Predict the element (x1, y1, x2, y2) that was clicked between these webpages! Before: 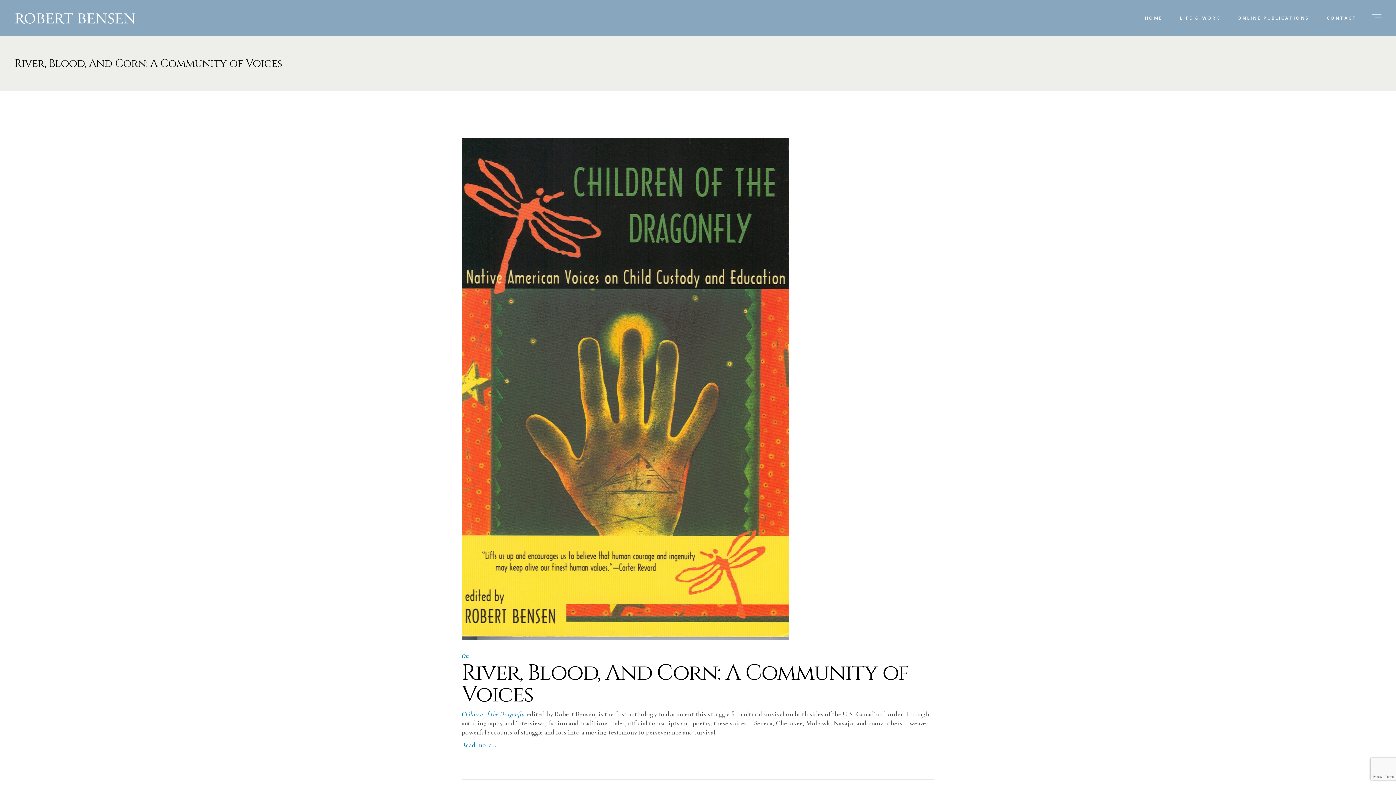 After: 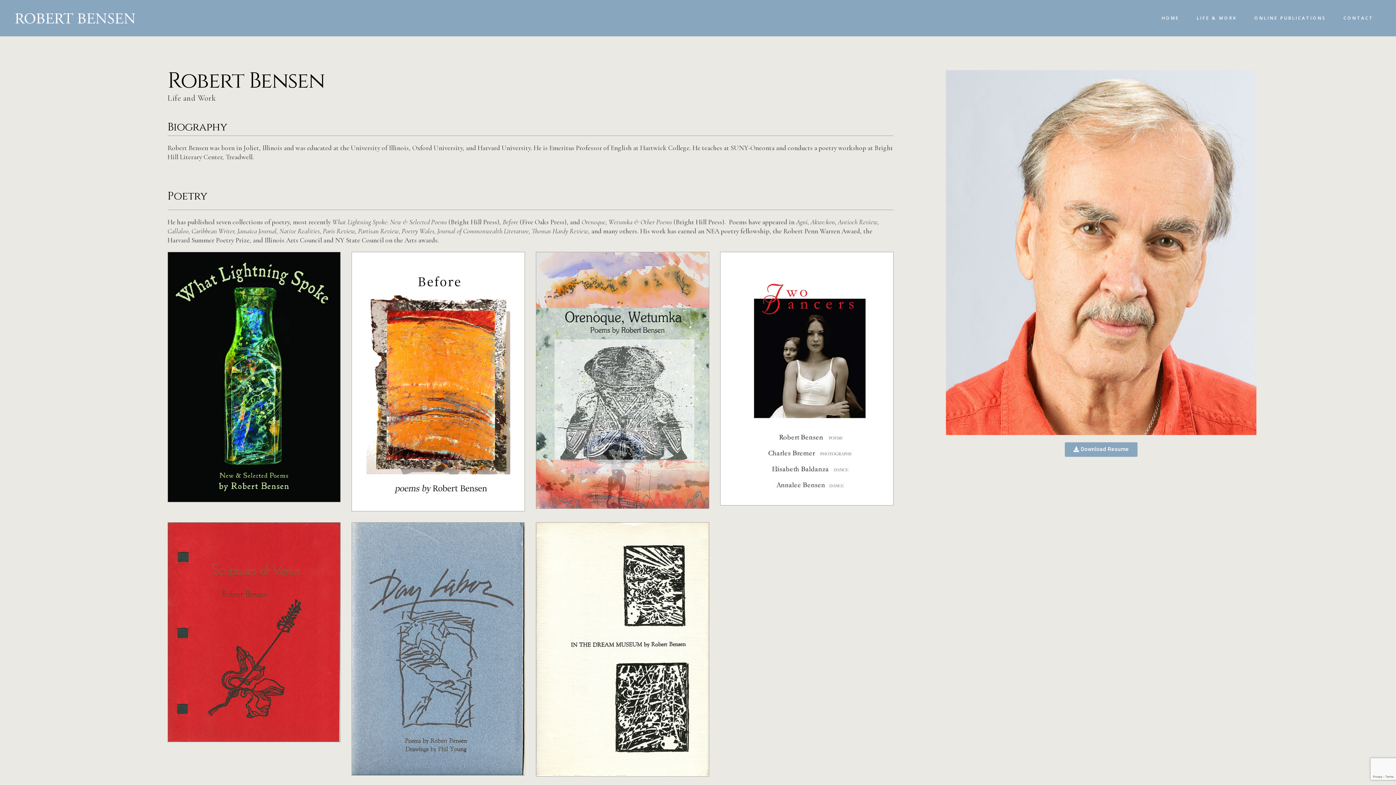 Action: bbox: (1171, 0, 1228, 36) label: LIFE & WORK